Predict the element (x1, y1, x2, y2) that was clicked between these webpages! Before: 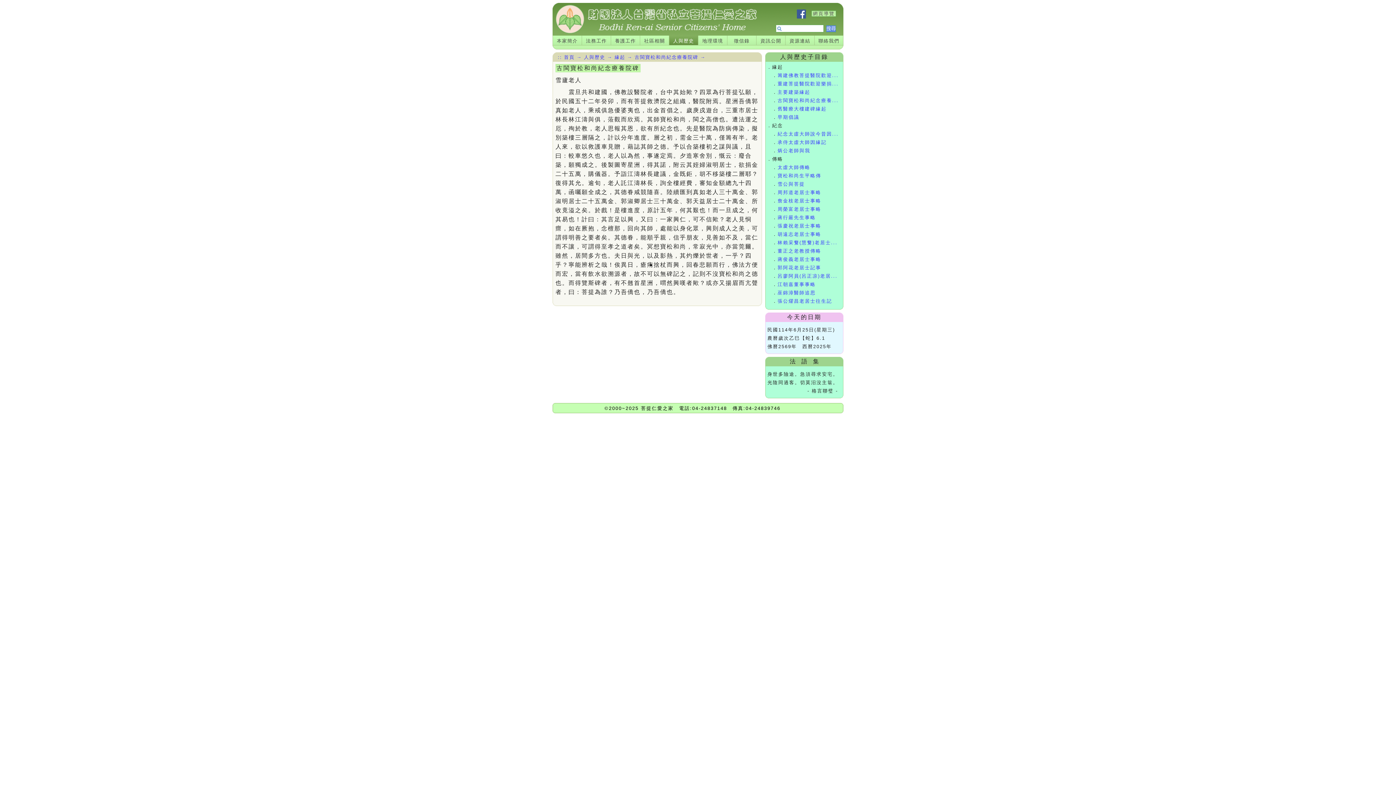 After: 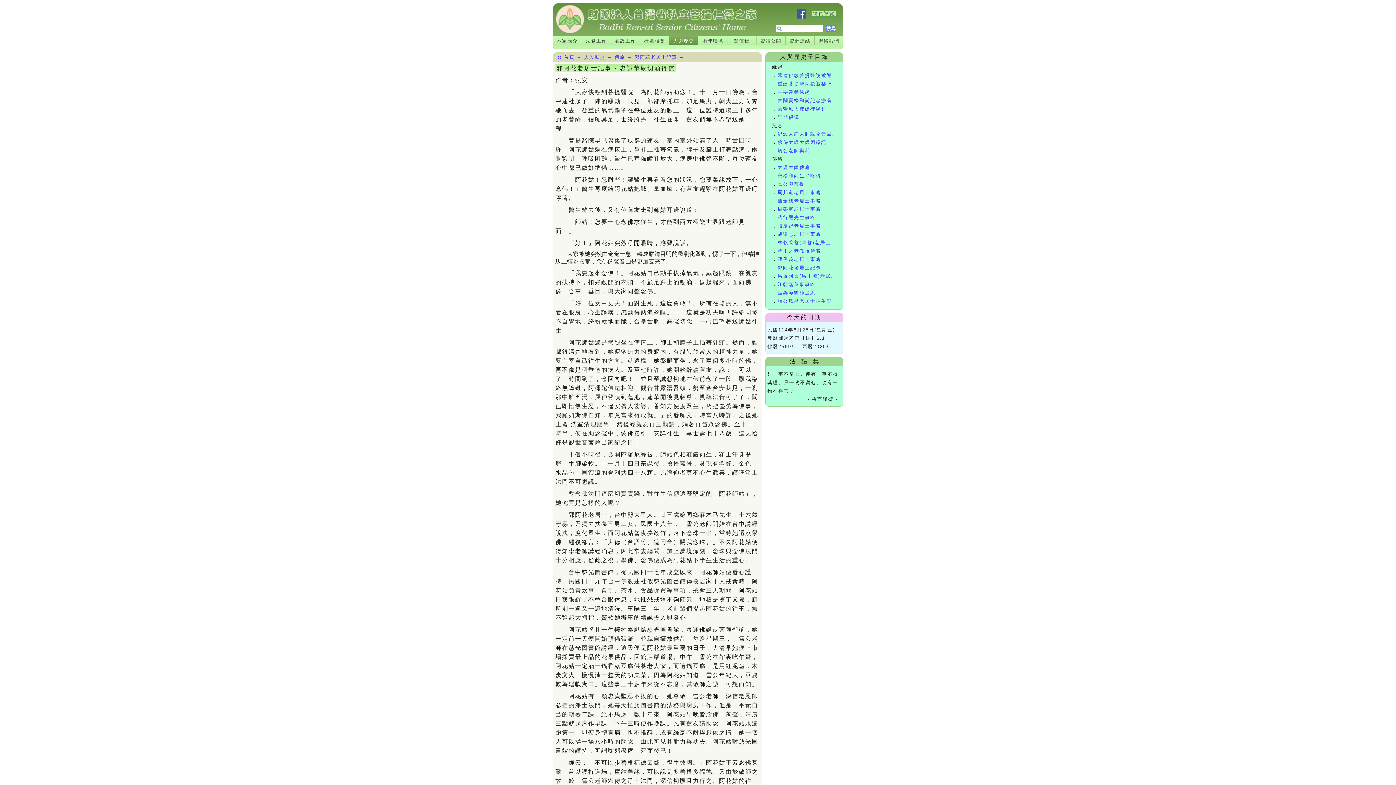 Action: bbox: (777, 265, 821, 270) label: 郭阿花老居士記事